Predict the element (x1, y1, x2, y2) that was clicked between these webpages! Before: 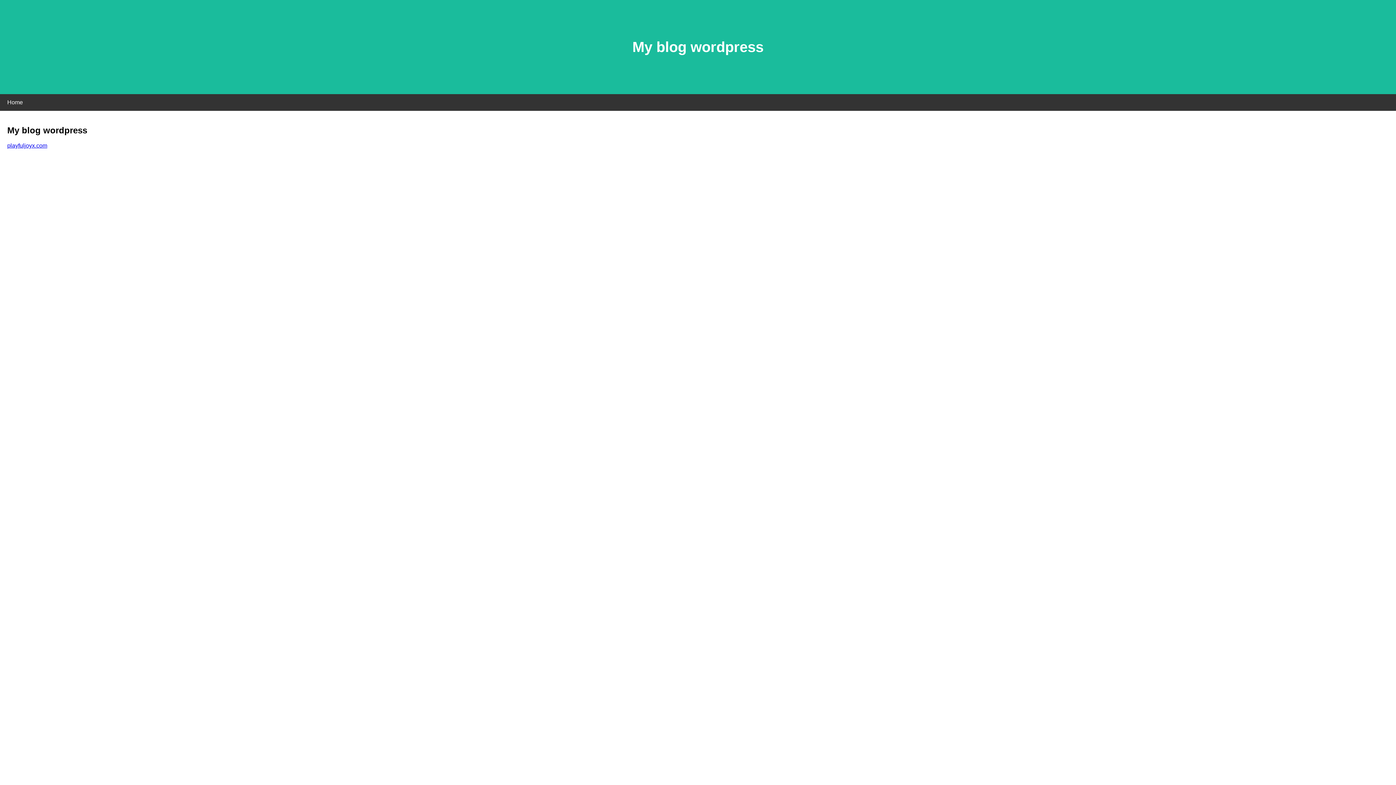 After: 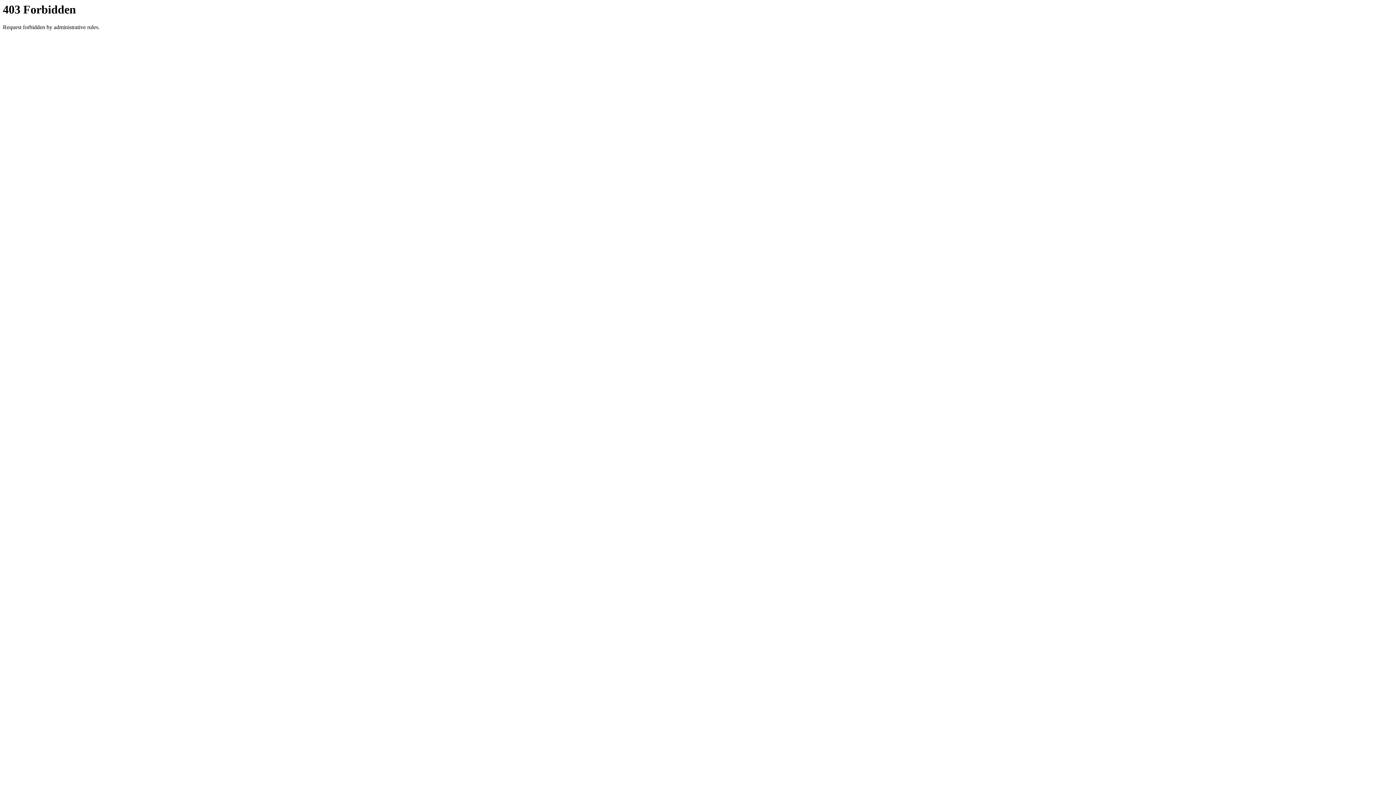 Action: label: playfuljoyx.com bbox: (7, 142, 47, 148)